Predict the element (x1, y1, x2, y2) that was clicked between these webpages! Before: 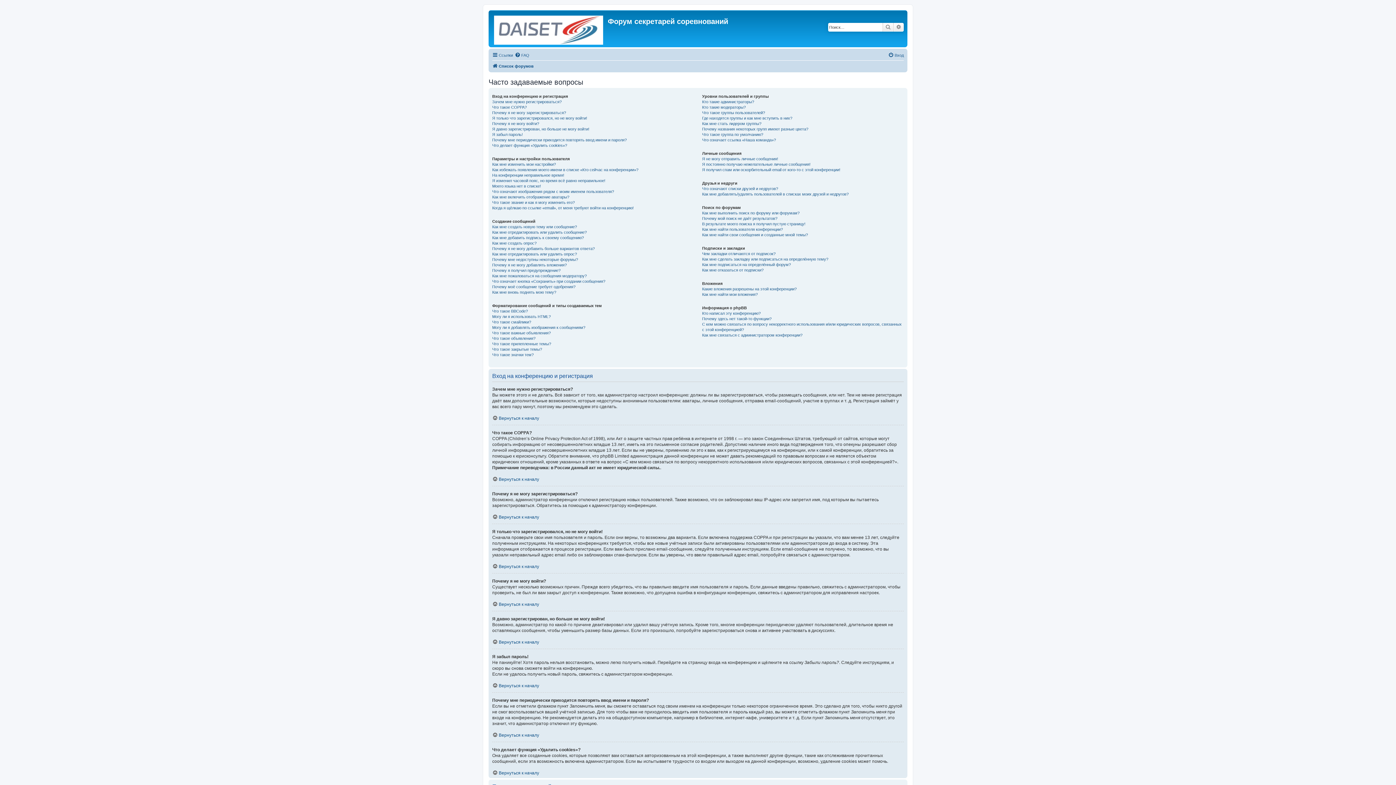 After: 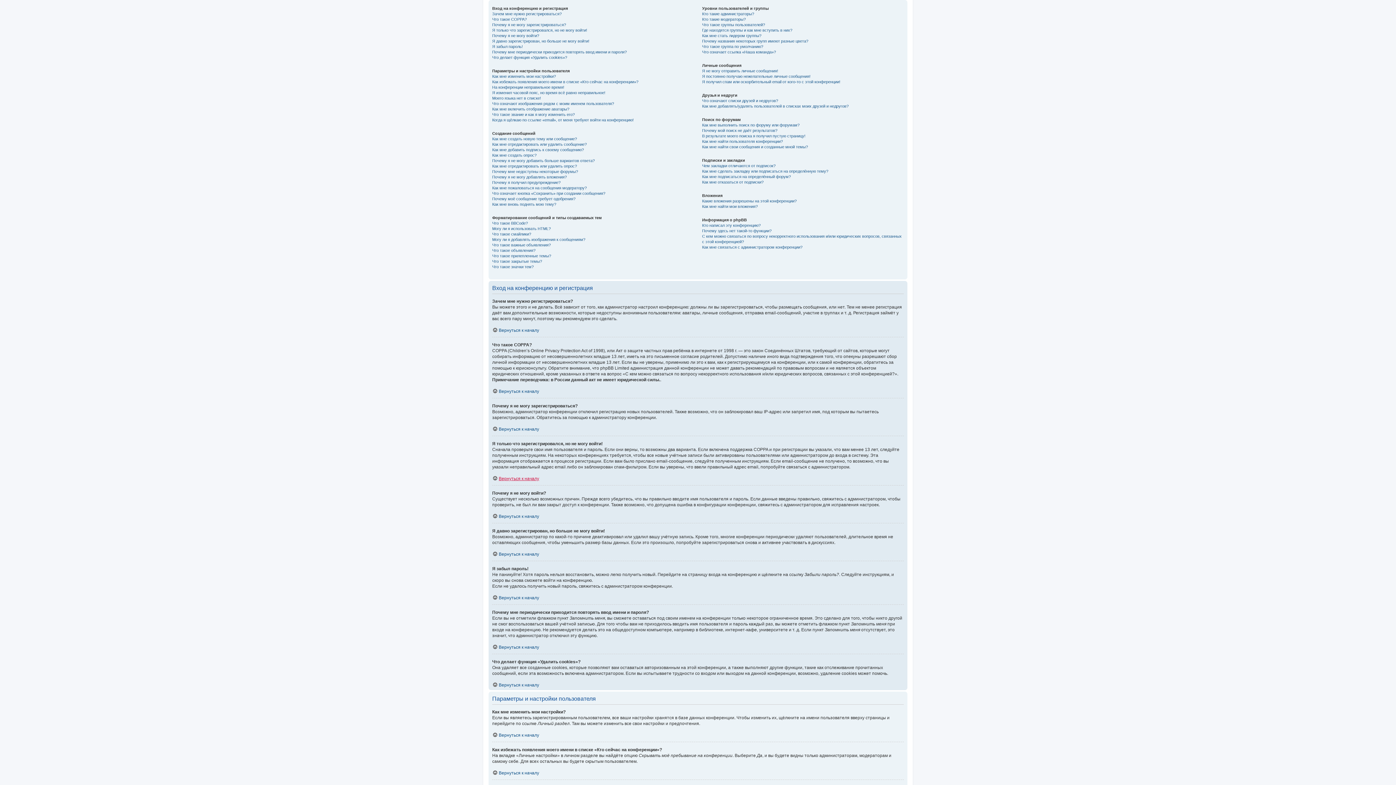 Action: label: Вернуться к началу bbox: (492, 476, 539, 482)